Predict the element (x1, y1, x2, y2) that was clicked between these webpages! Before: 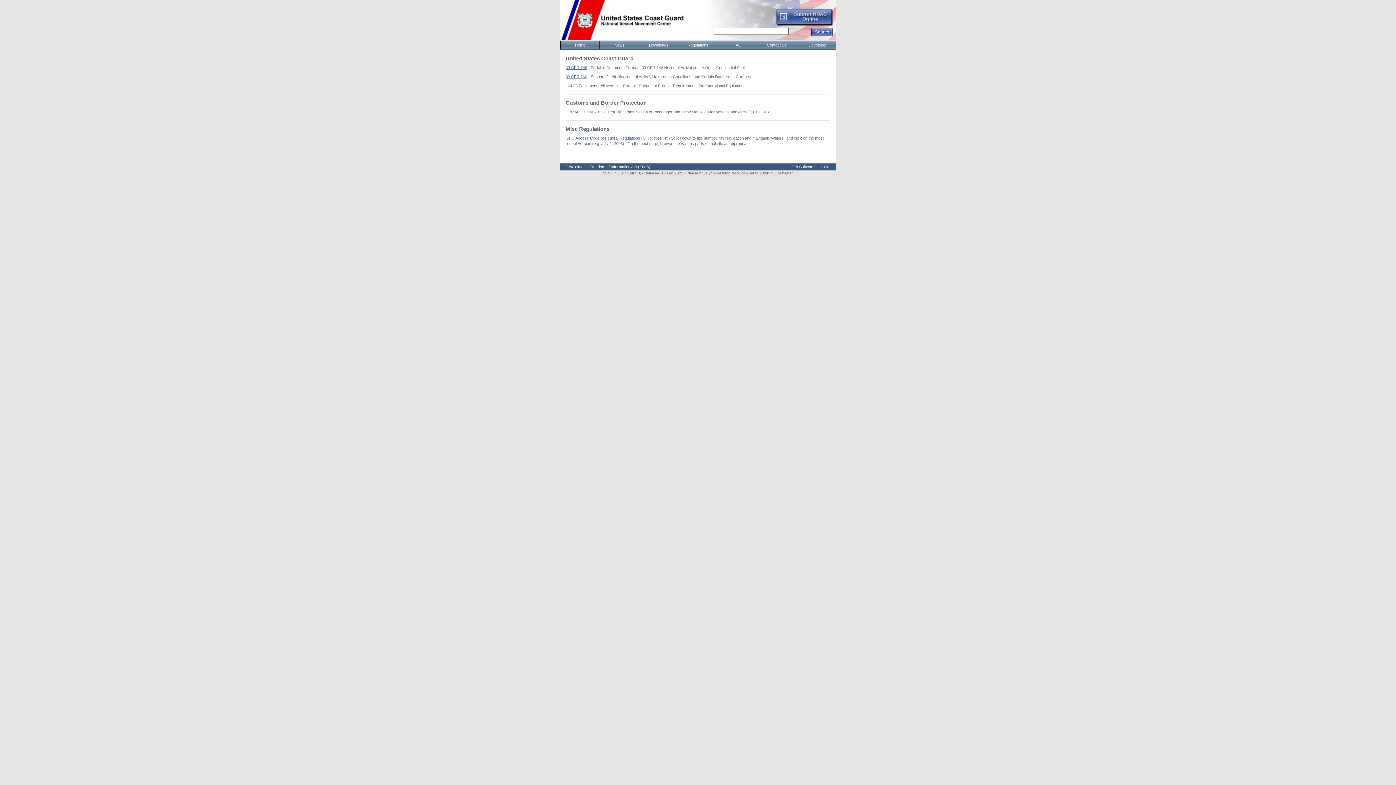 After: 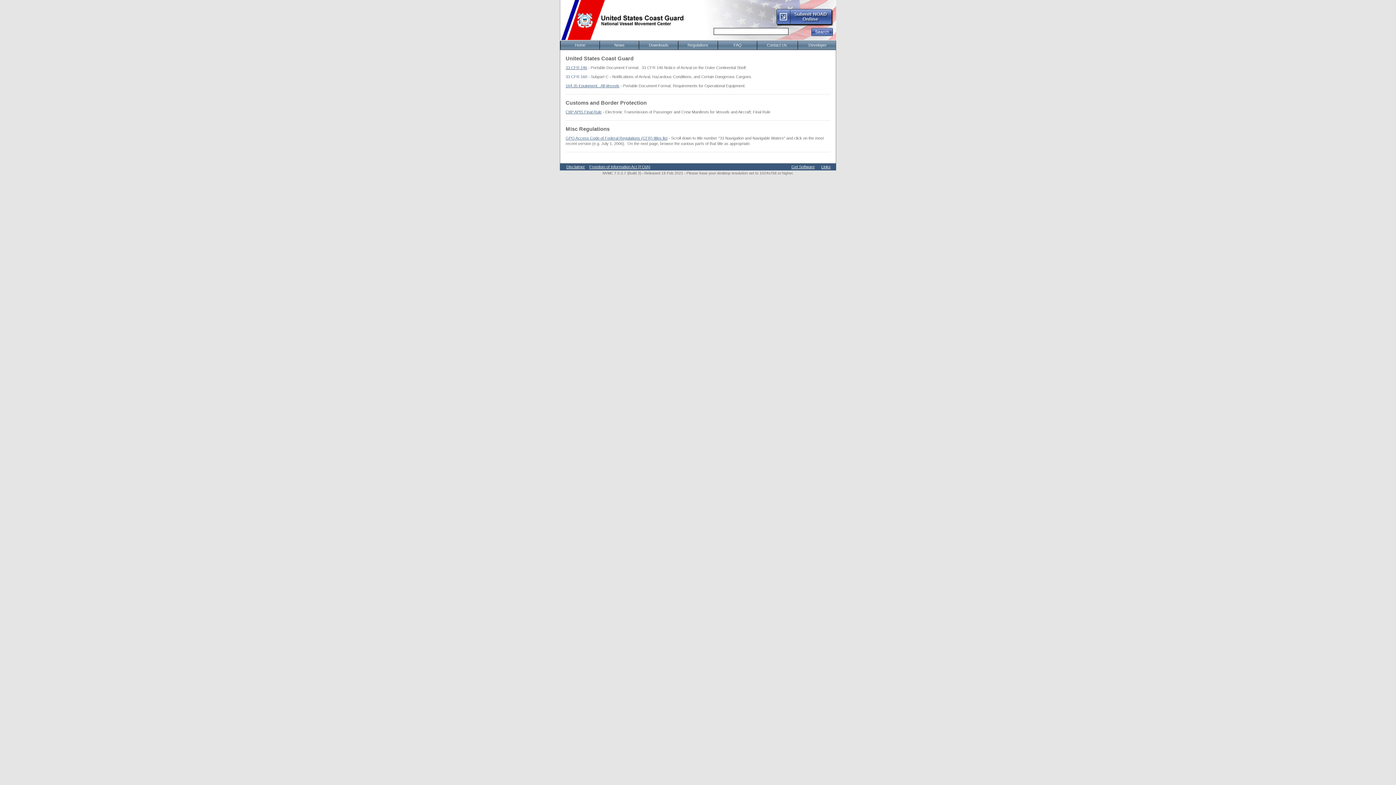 Action: bbox: (565, 74, 587, 78) label: 33 CFR 160